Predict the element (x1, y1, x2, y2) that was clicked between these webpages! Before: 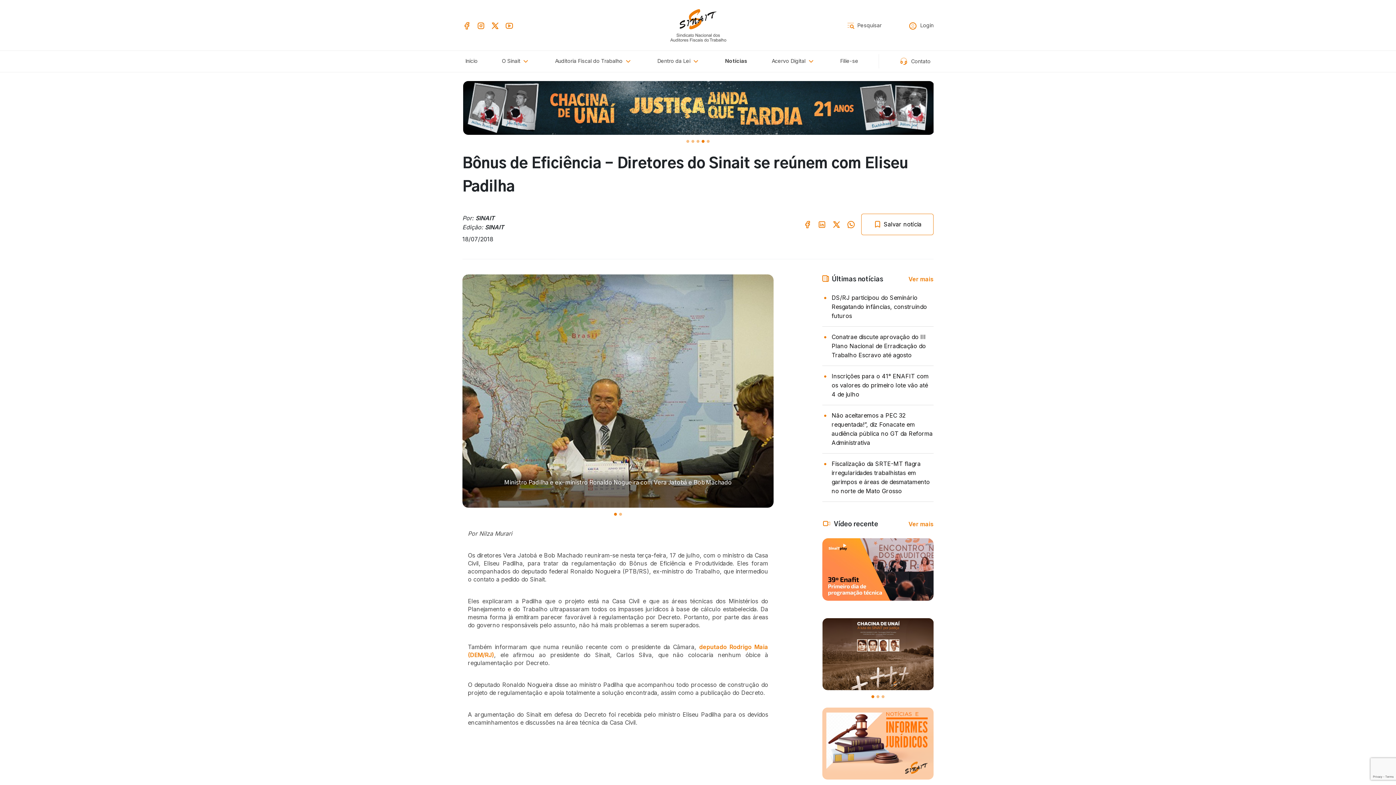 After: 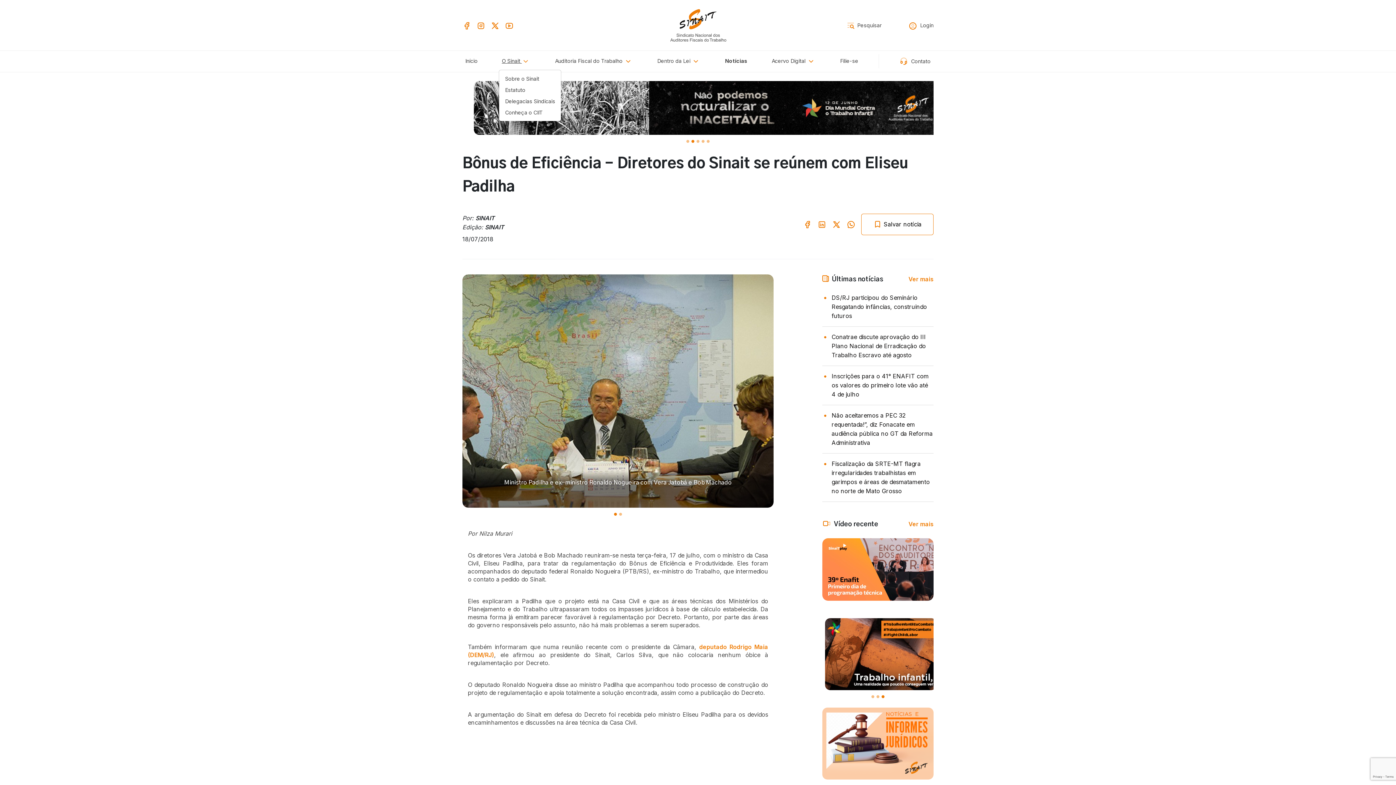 Action: bbox: (499, 53, 533, 68) label: O Sinait 